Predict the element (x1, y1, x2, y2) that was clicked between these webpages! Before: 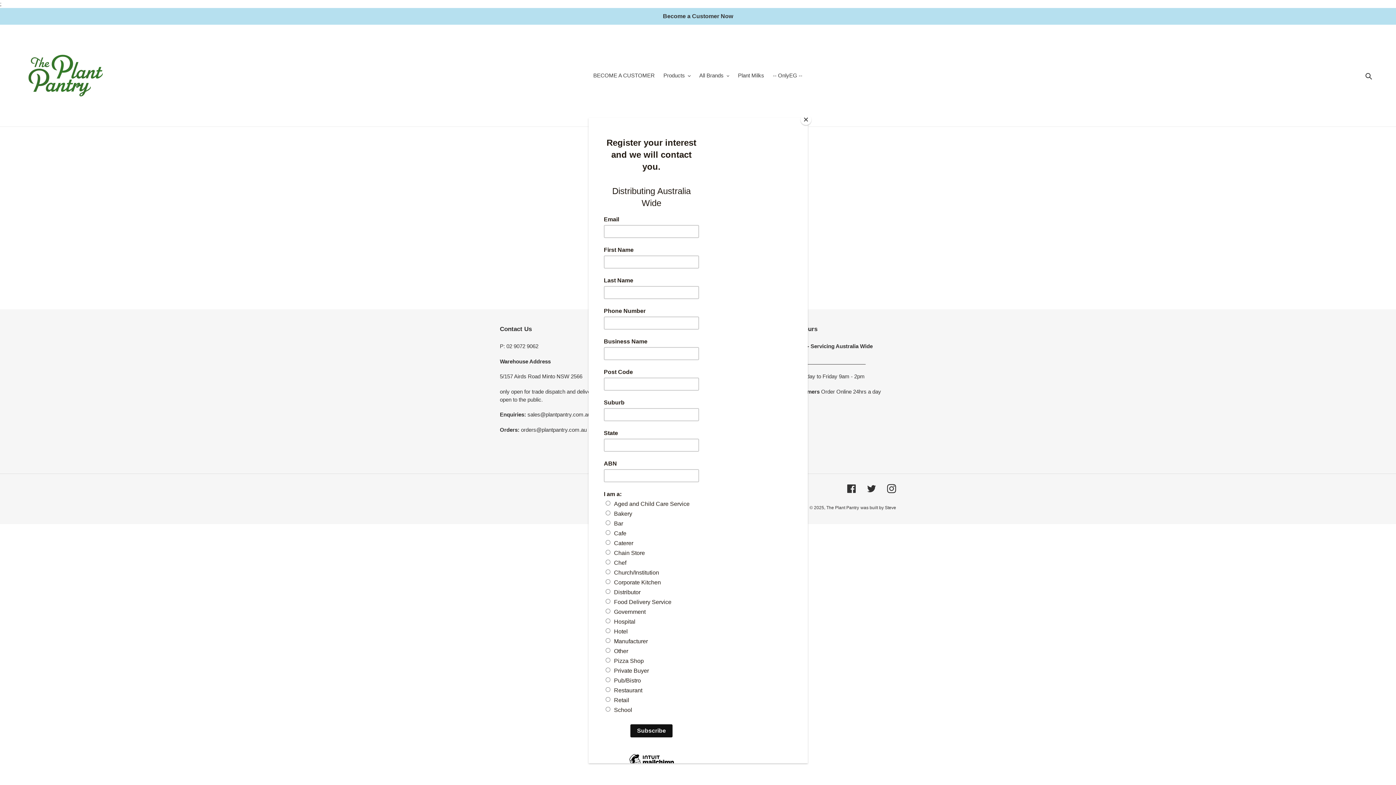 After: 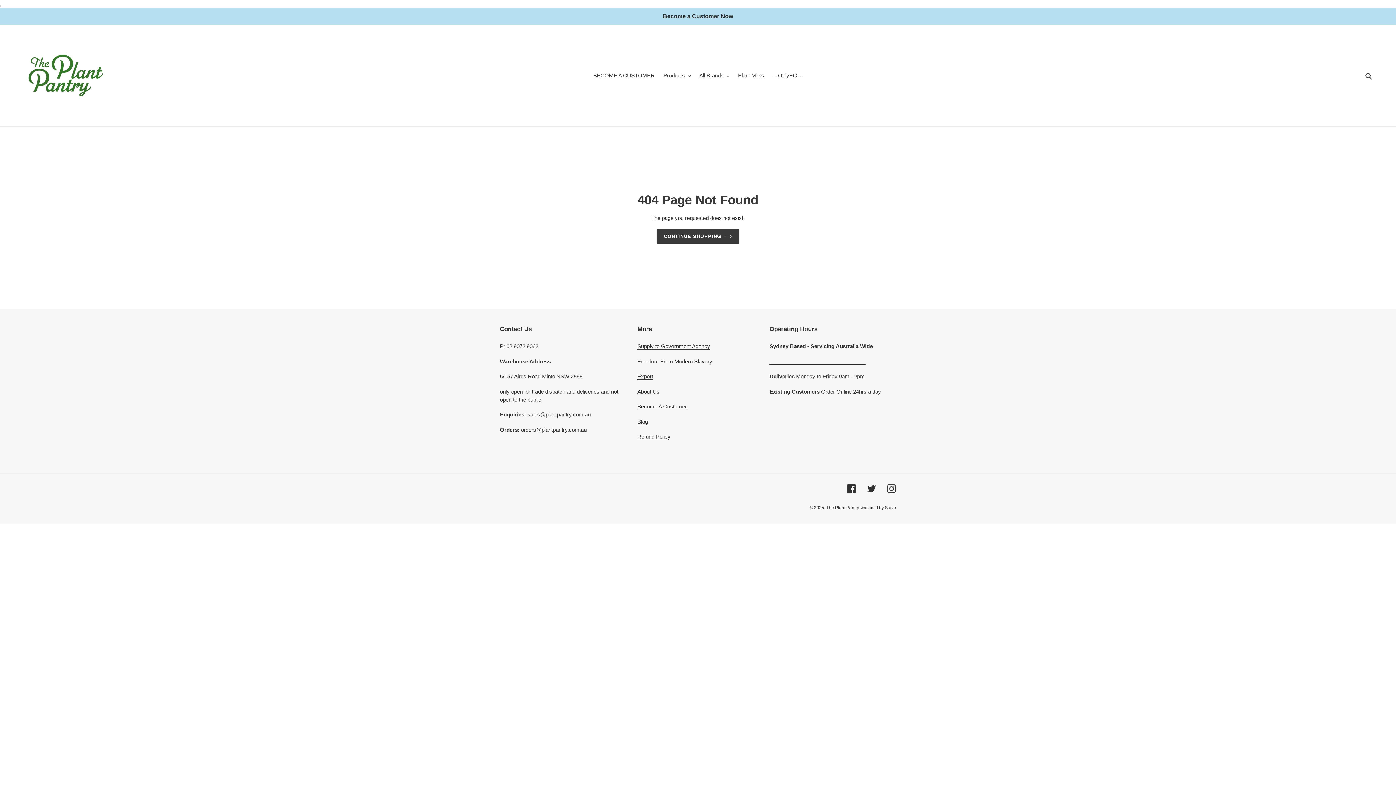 Action: label: Close bbox: (800, 114, 811, 125)